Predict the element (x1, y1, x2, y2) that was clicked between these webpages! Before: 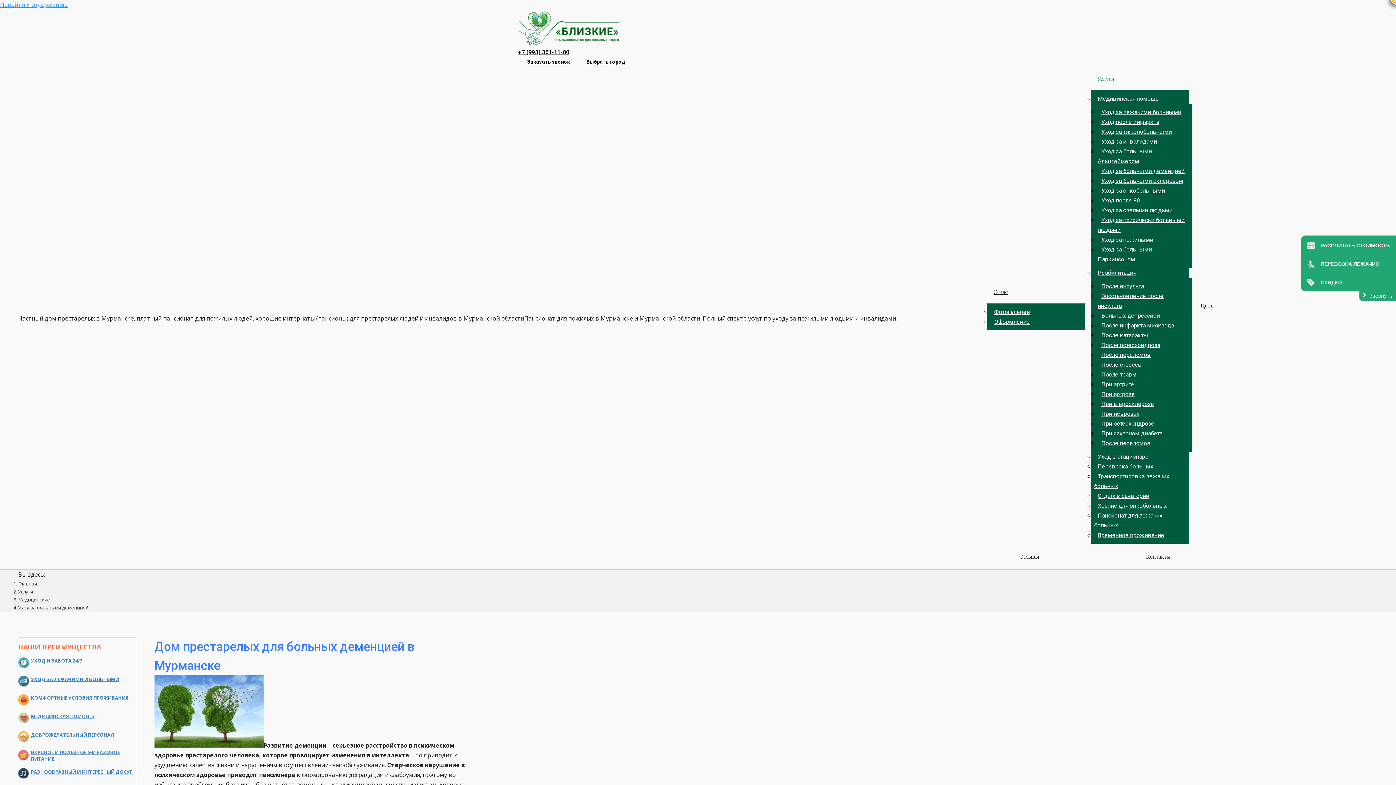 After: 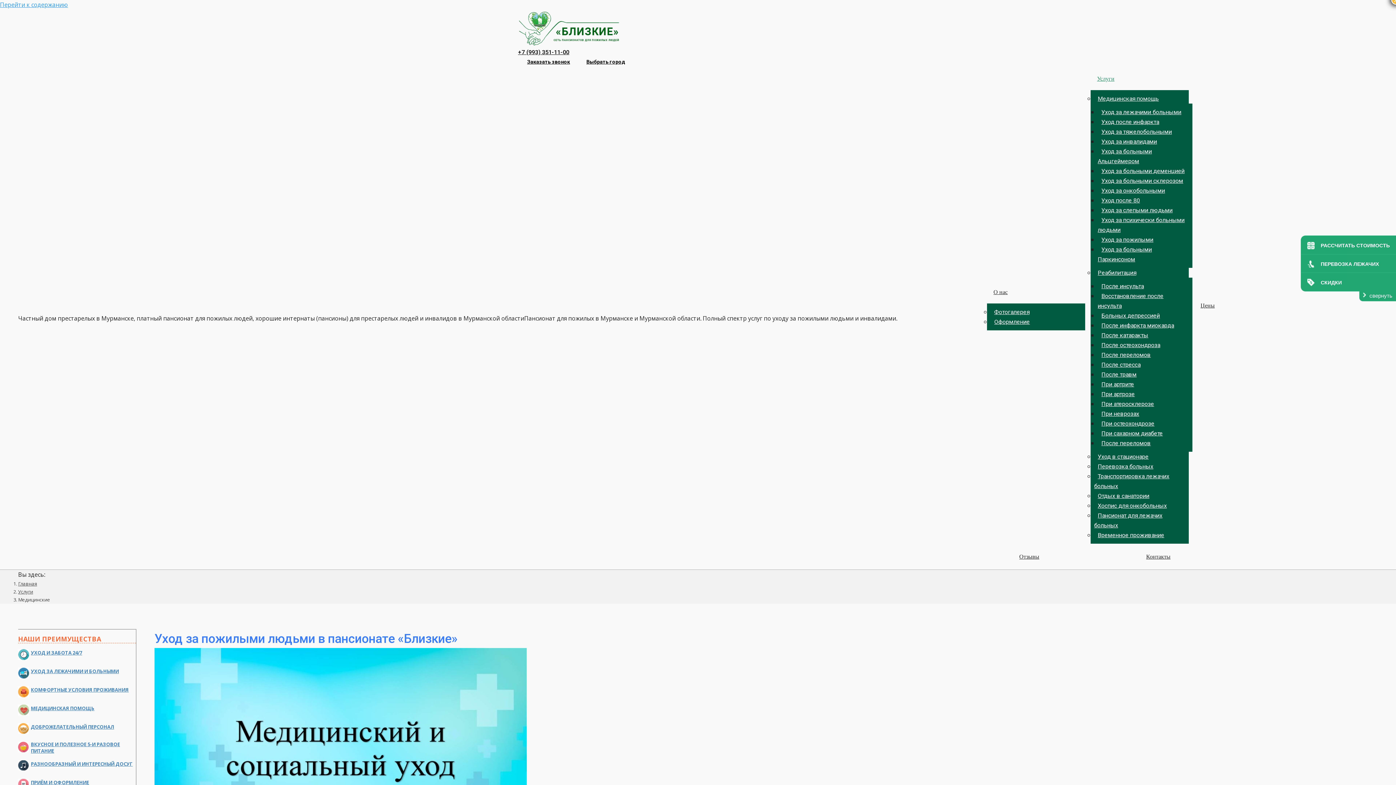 Action: bbox: (18, 596, 50, 603) label: Медицинские